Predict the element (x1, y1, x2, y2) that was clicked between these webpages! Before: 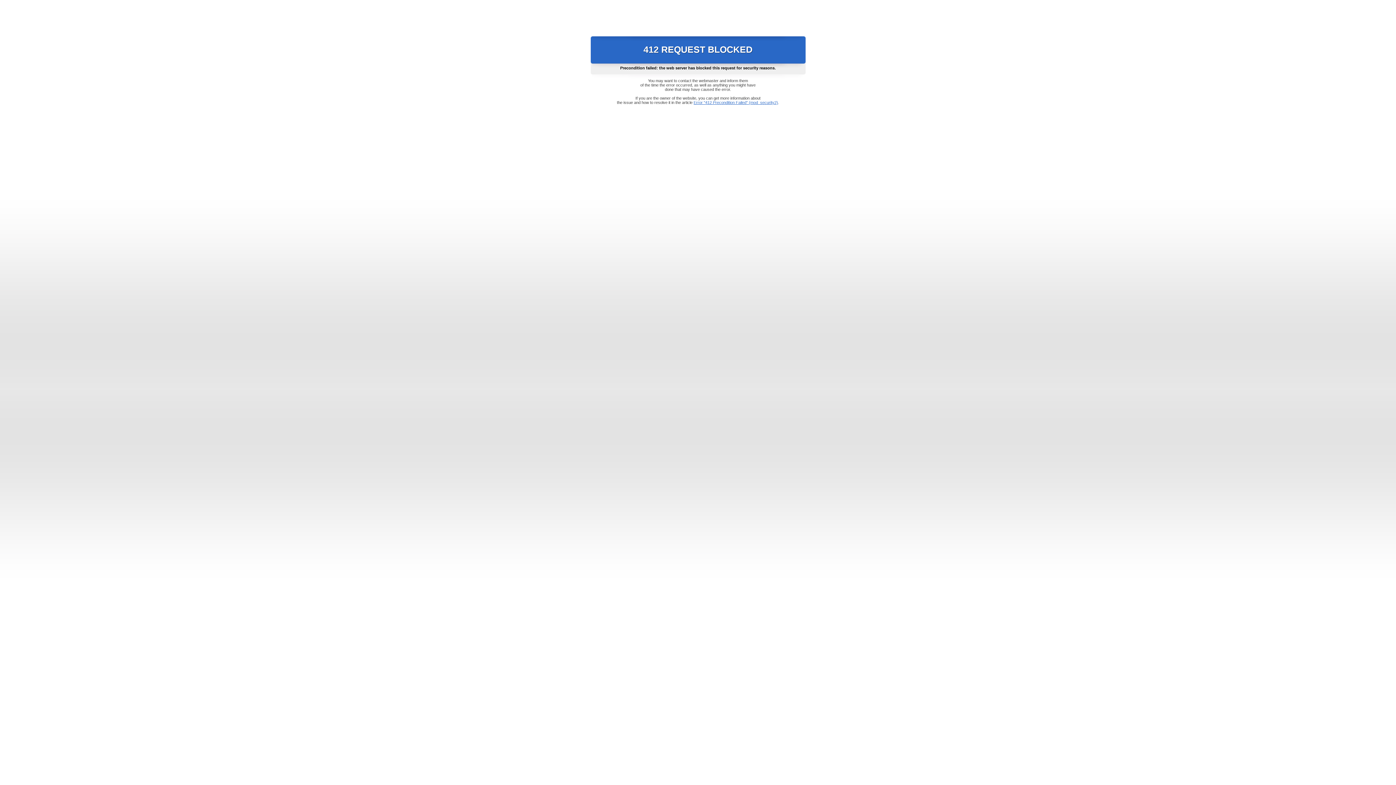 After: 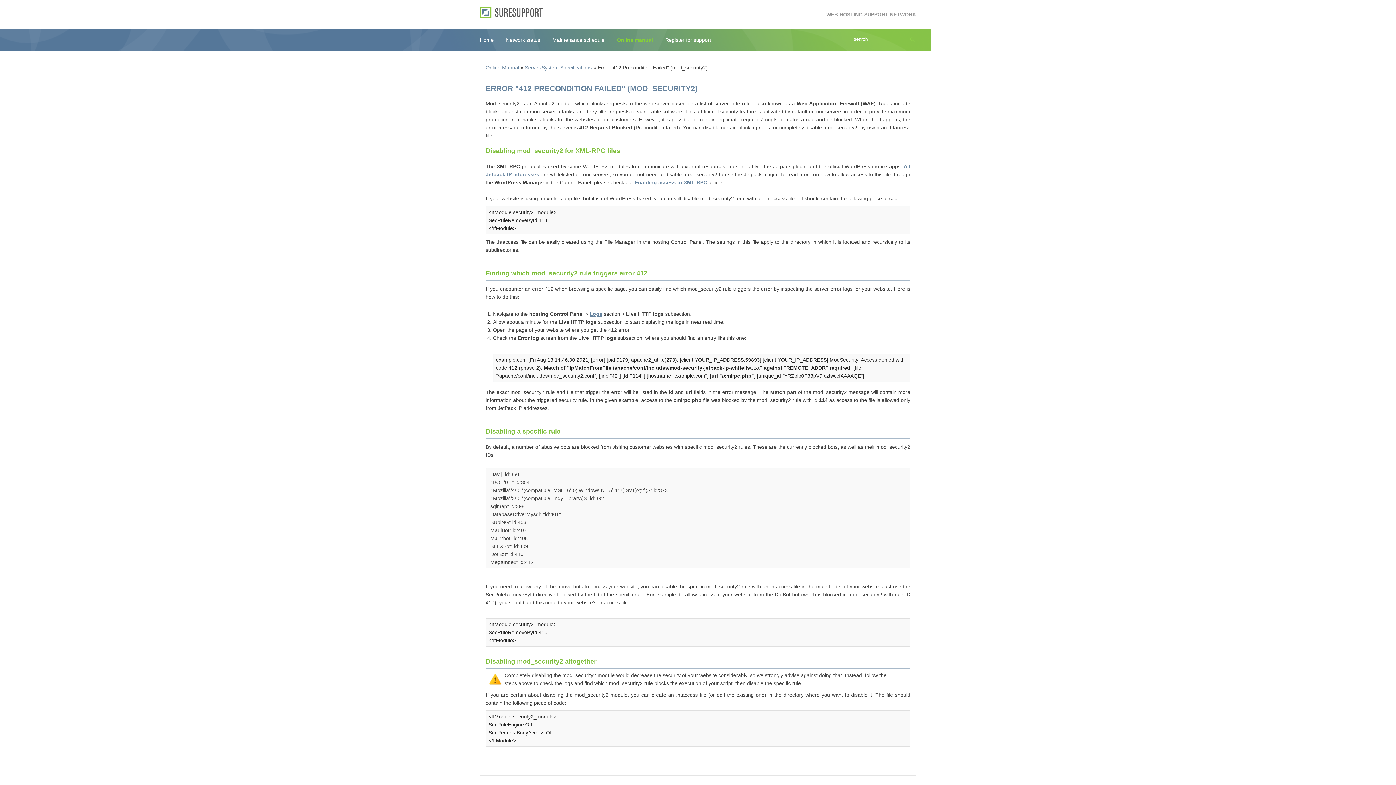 Action: bbox: (693, 100, 778, 104) label: Error "412 Precondition Failed" (mod_security2)